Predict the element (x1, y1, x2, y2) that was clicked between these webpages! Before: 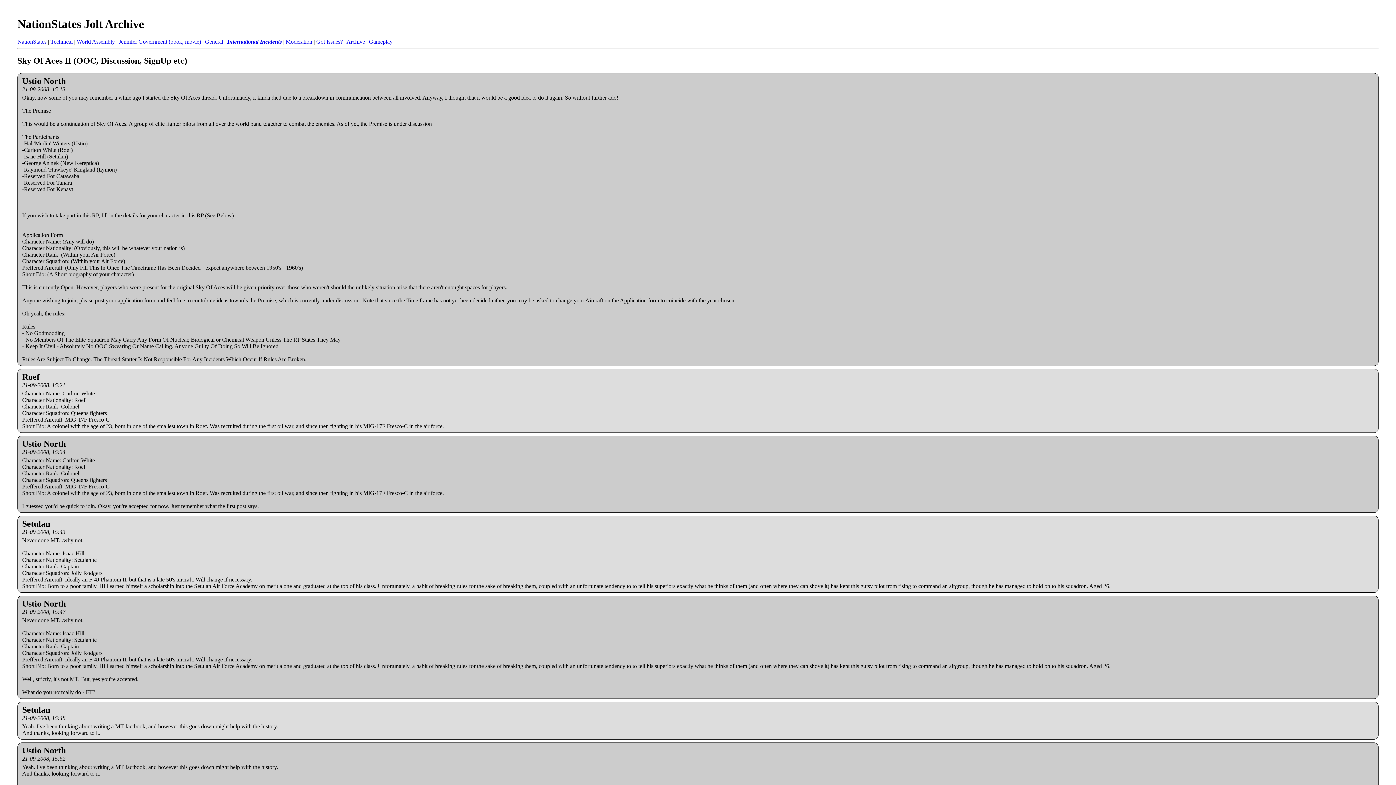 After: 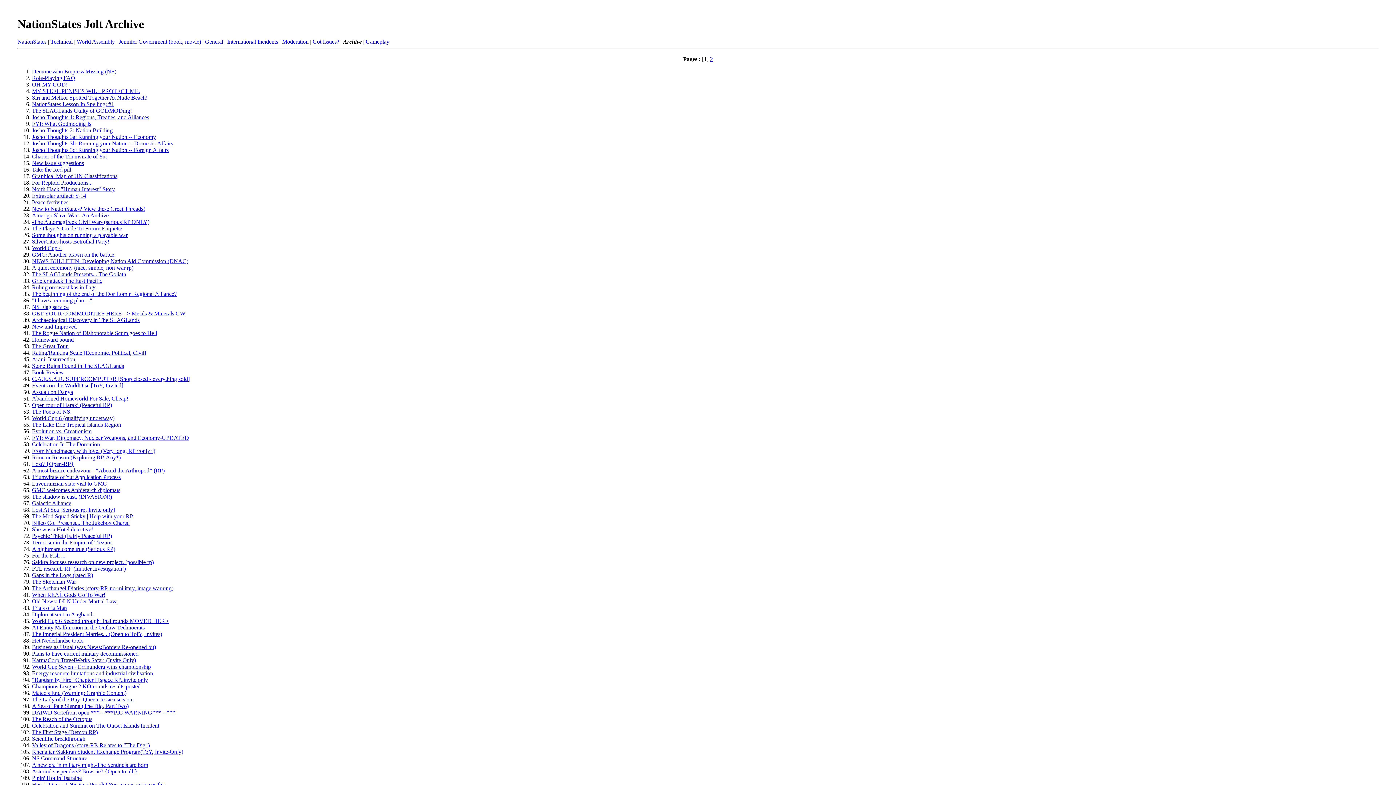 Action: label: Archive bbox: (346, 38, 365, 44)